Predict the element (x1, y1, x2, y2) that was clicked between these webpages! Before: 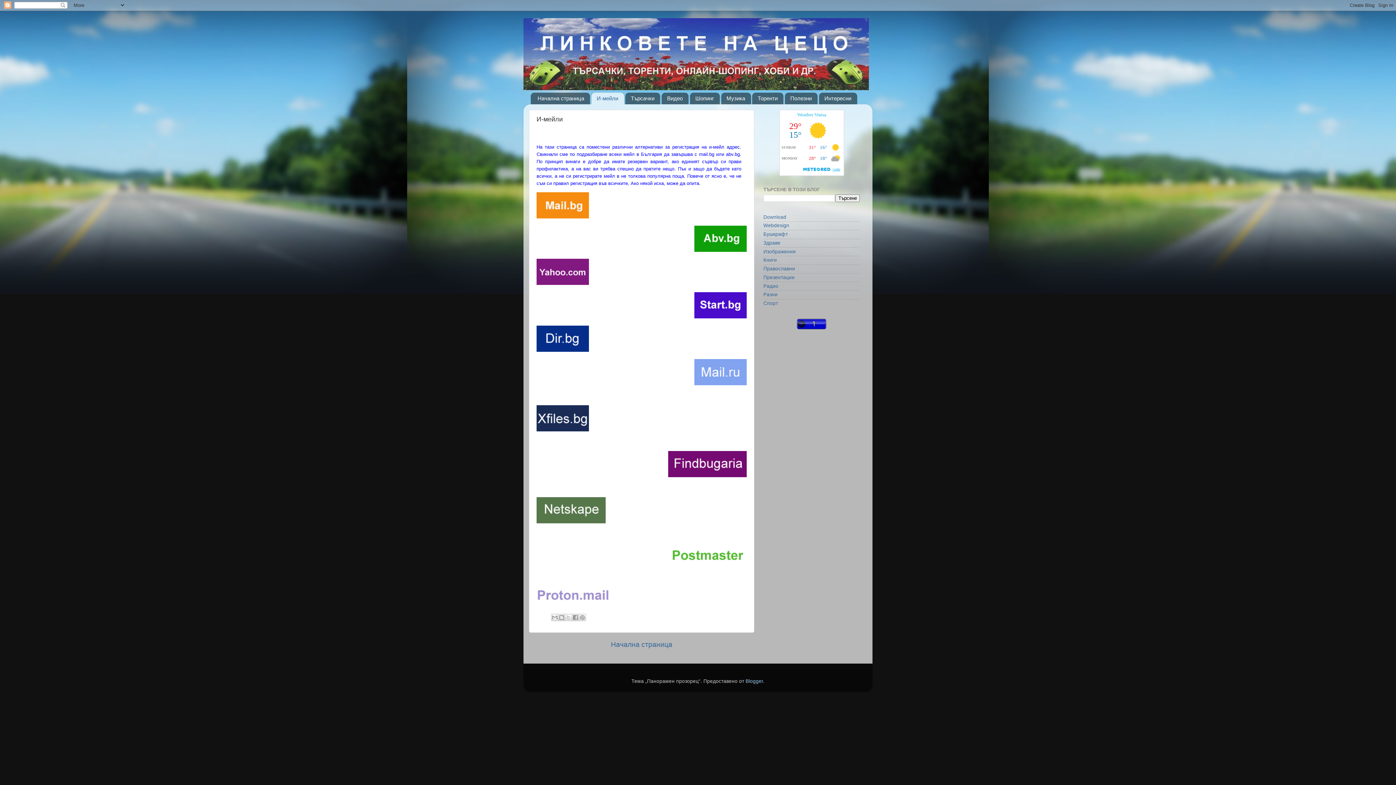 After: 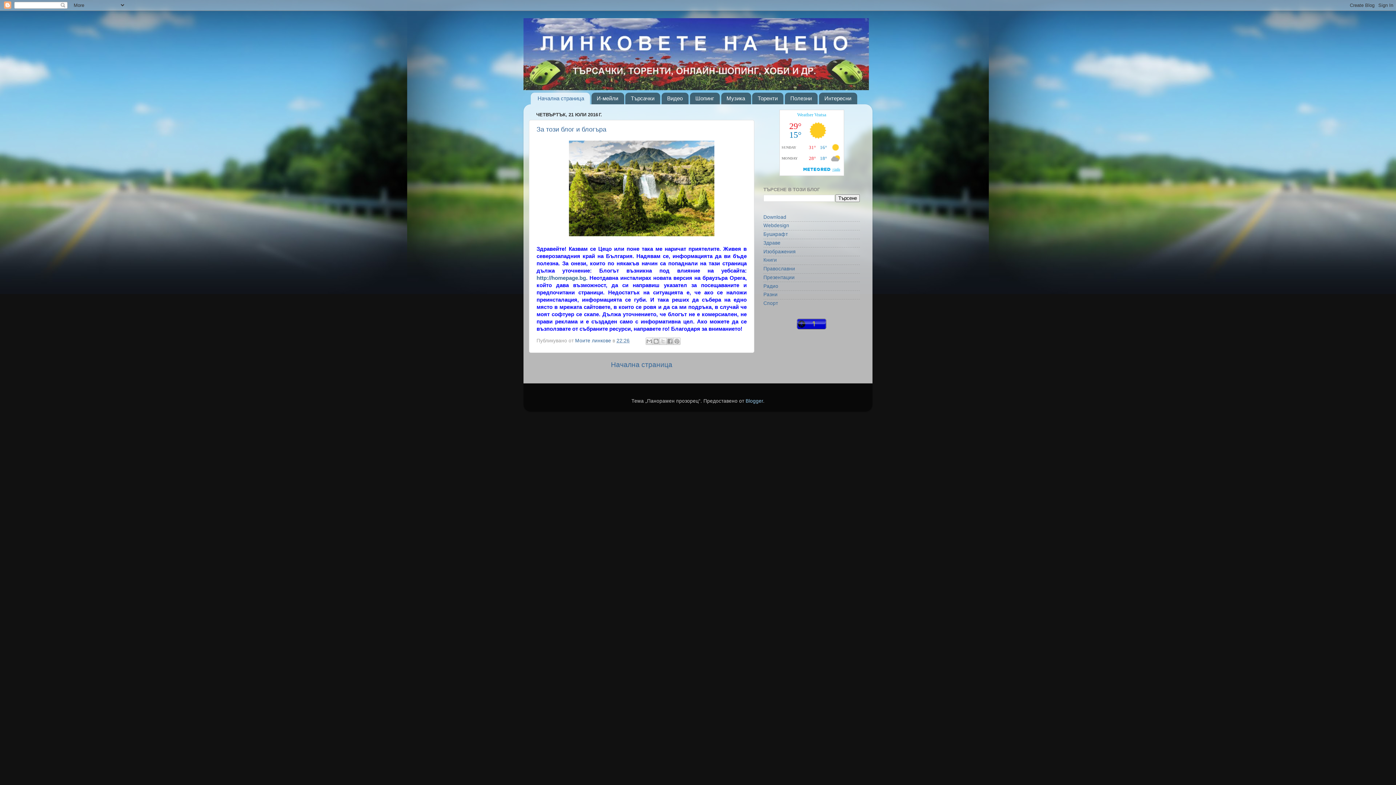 Action: bbox: (523, 18, 872, 90)